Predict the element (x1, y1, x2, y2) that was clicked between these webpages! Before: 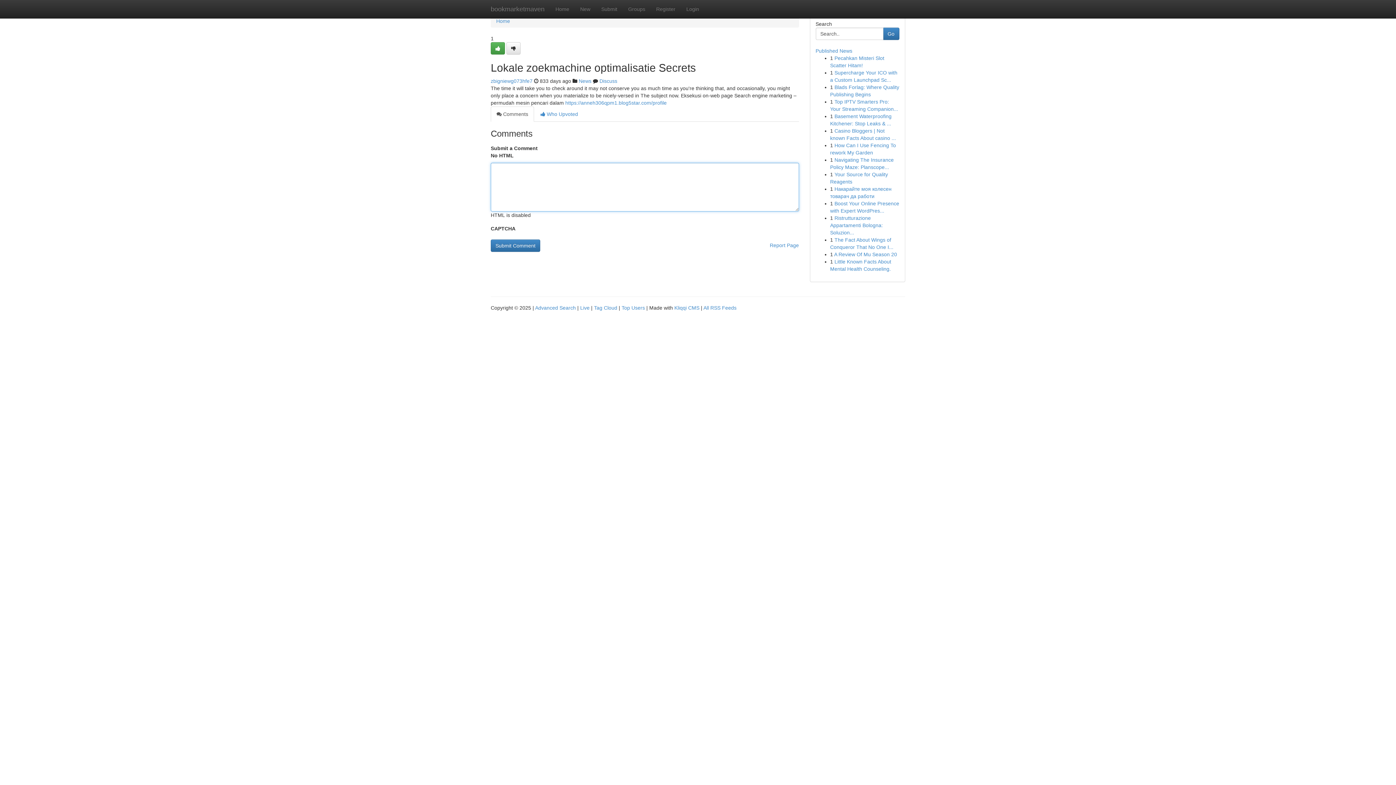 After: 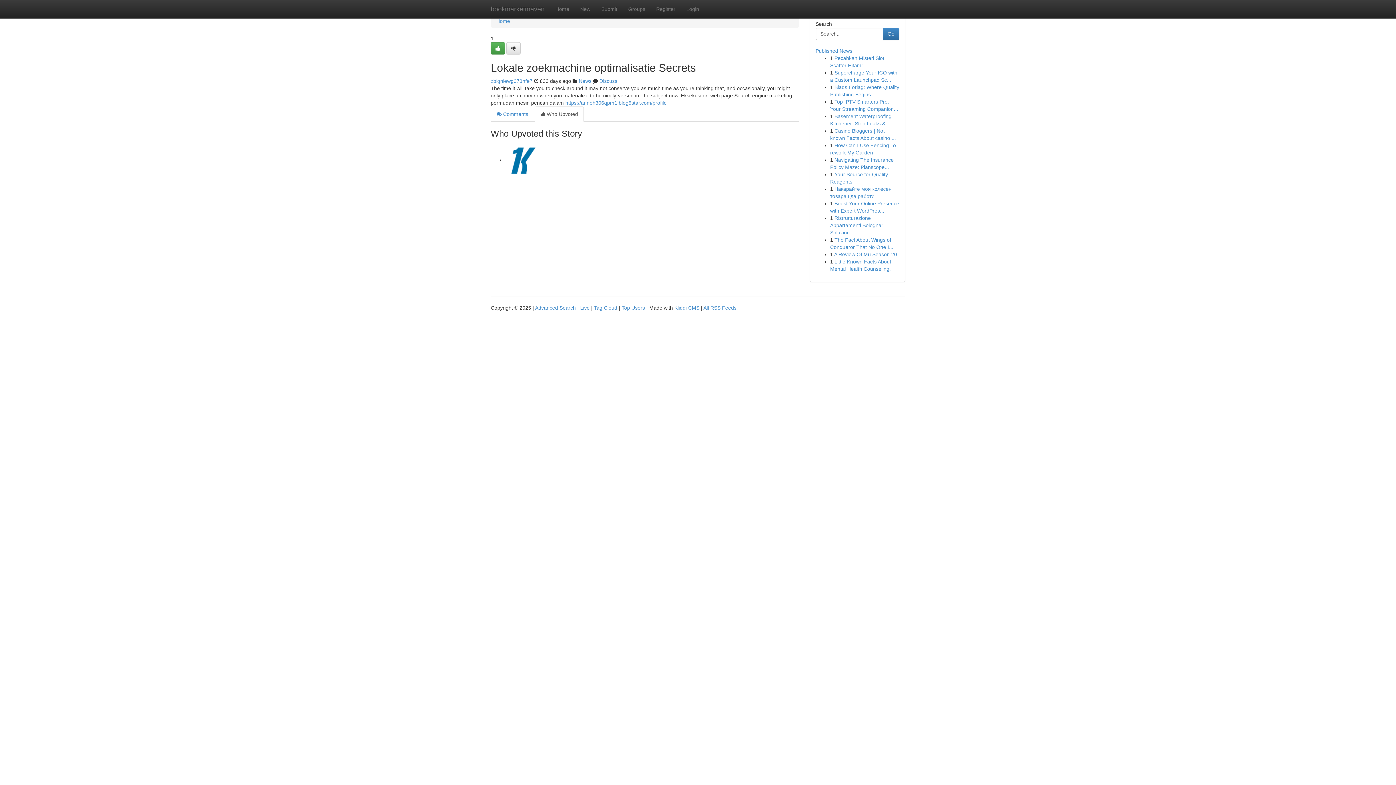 Action: label:  Who Upvoted bbox: (534, 106, 584, 121)